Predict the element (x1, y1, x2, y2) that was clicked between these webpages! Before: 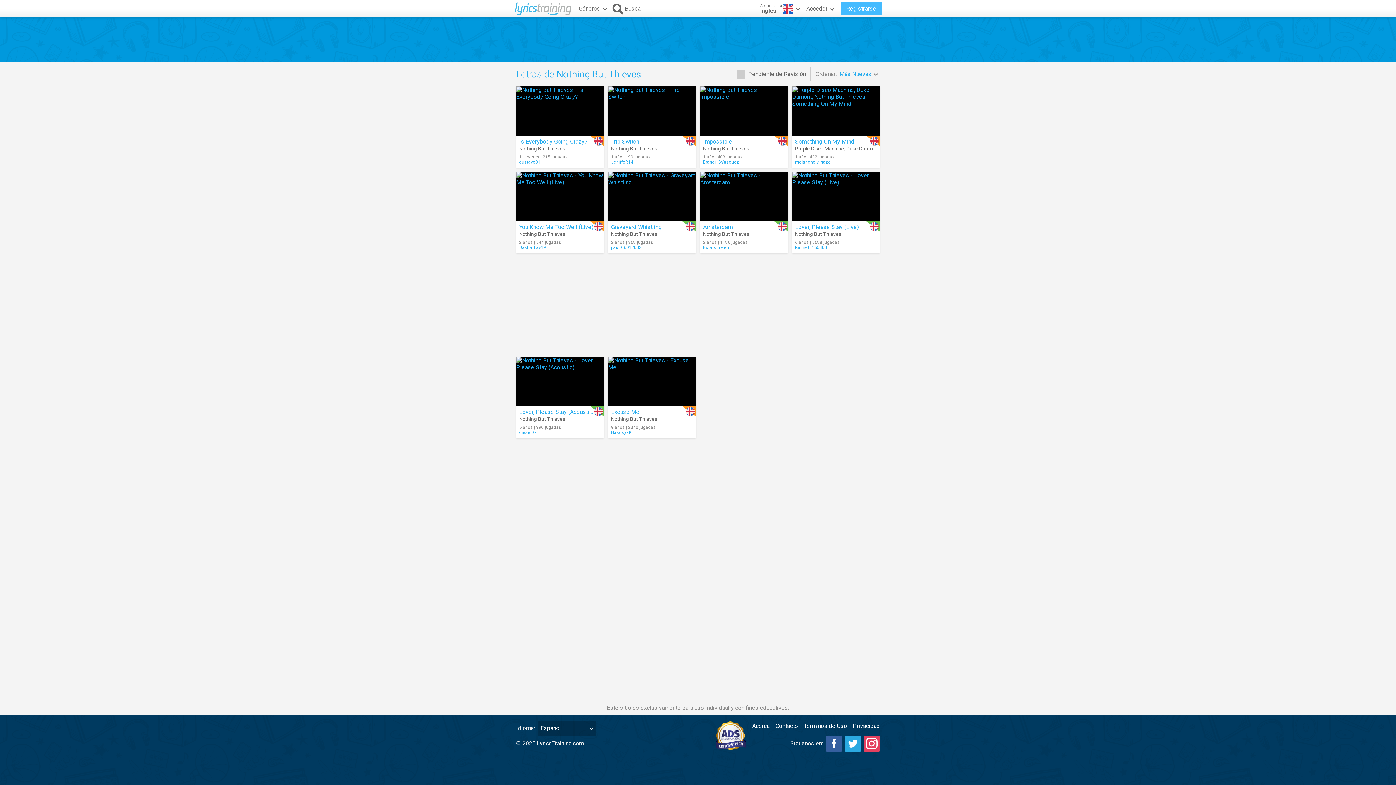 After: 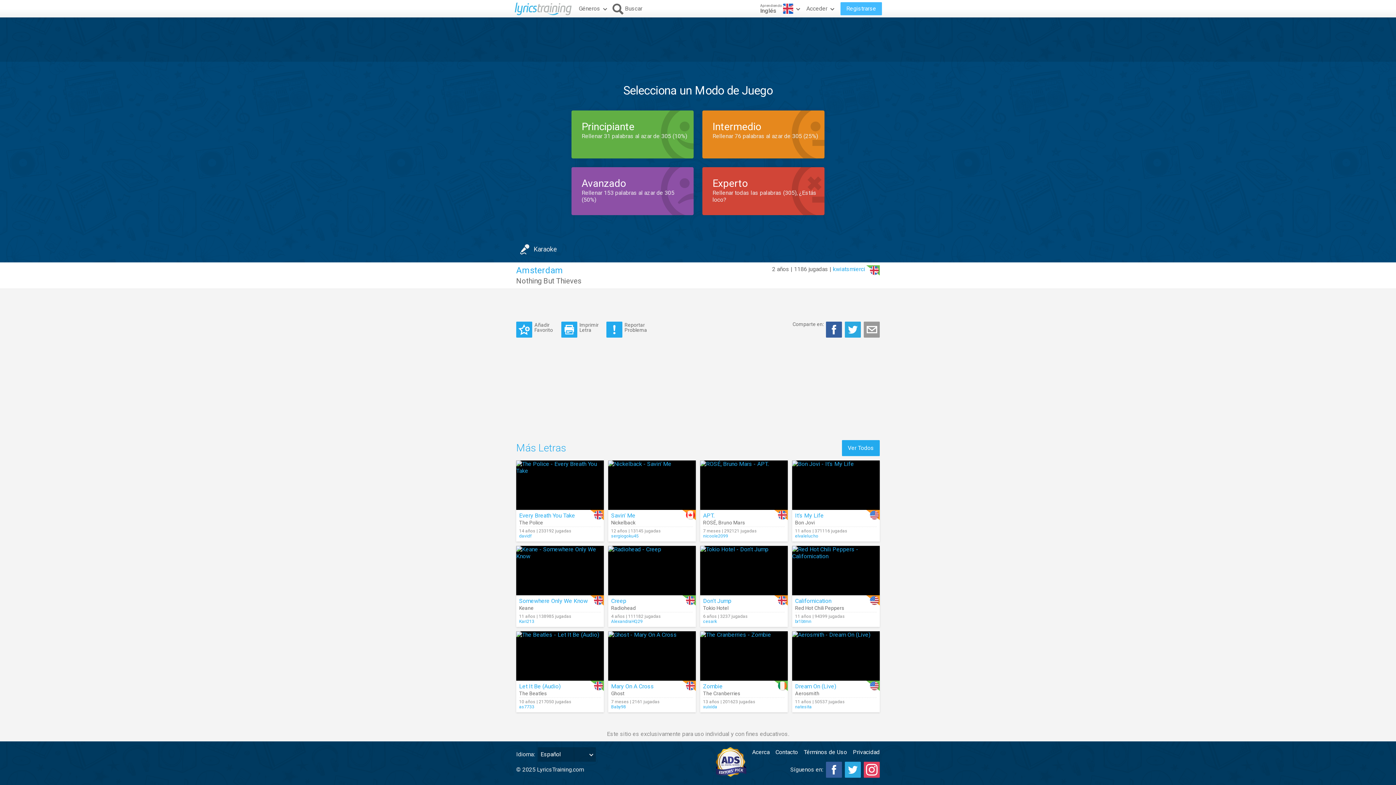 Action: label: Amsterdam bbox: (703, 223, 732, 230)